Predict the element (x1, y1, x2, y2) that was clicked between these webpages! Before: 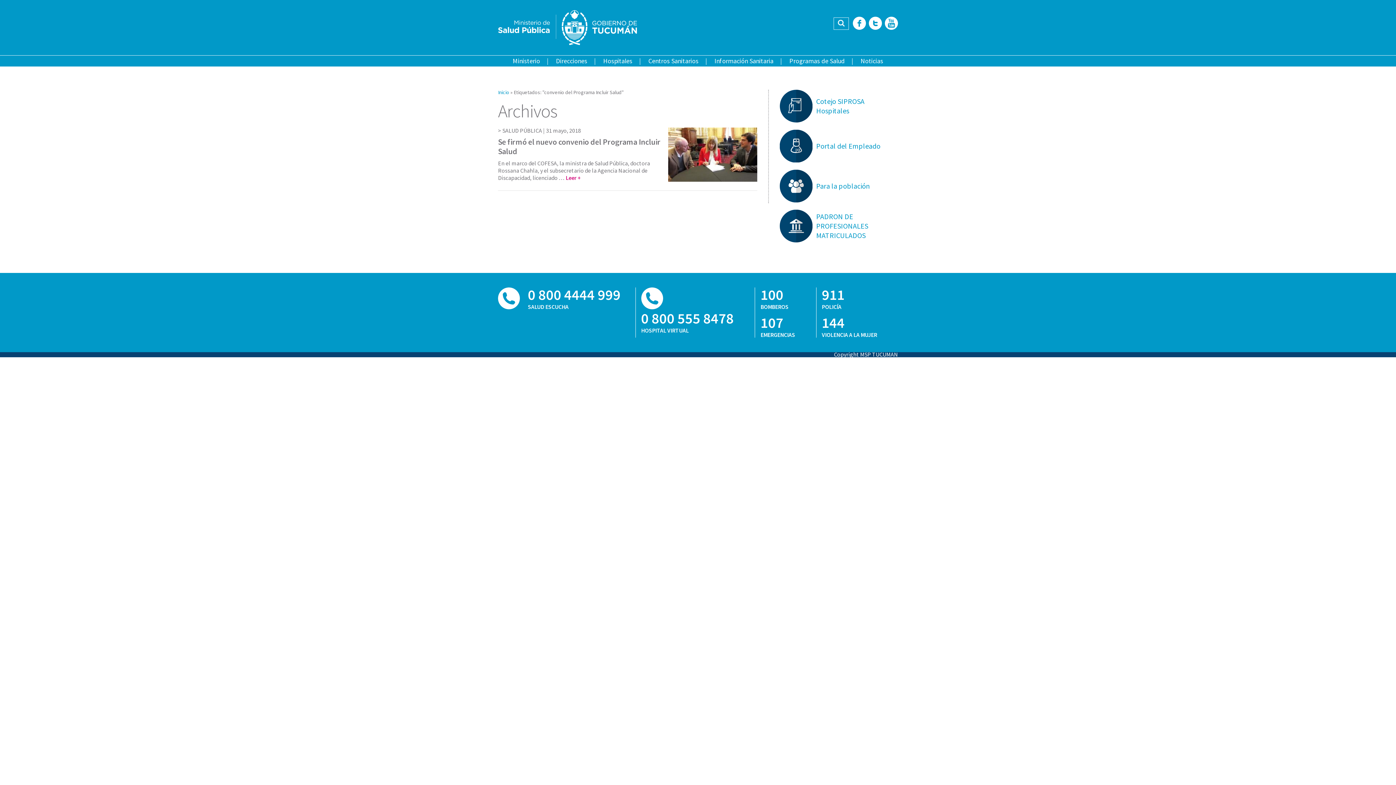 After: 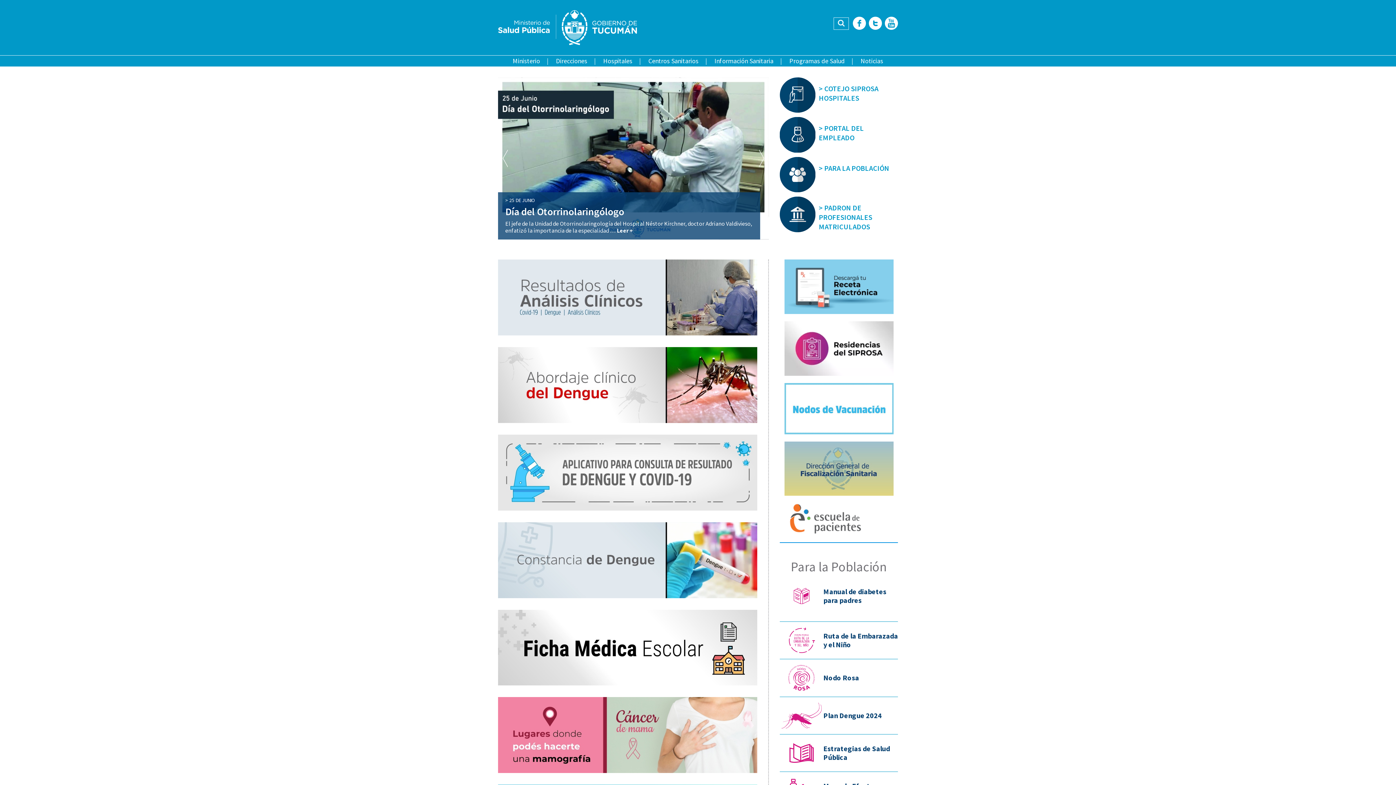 Action: bbox: (498, 10, 637, 44)